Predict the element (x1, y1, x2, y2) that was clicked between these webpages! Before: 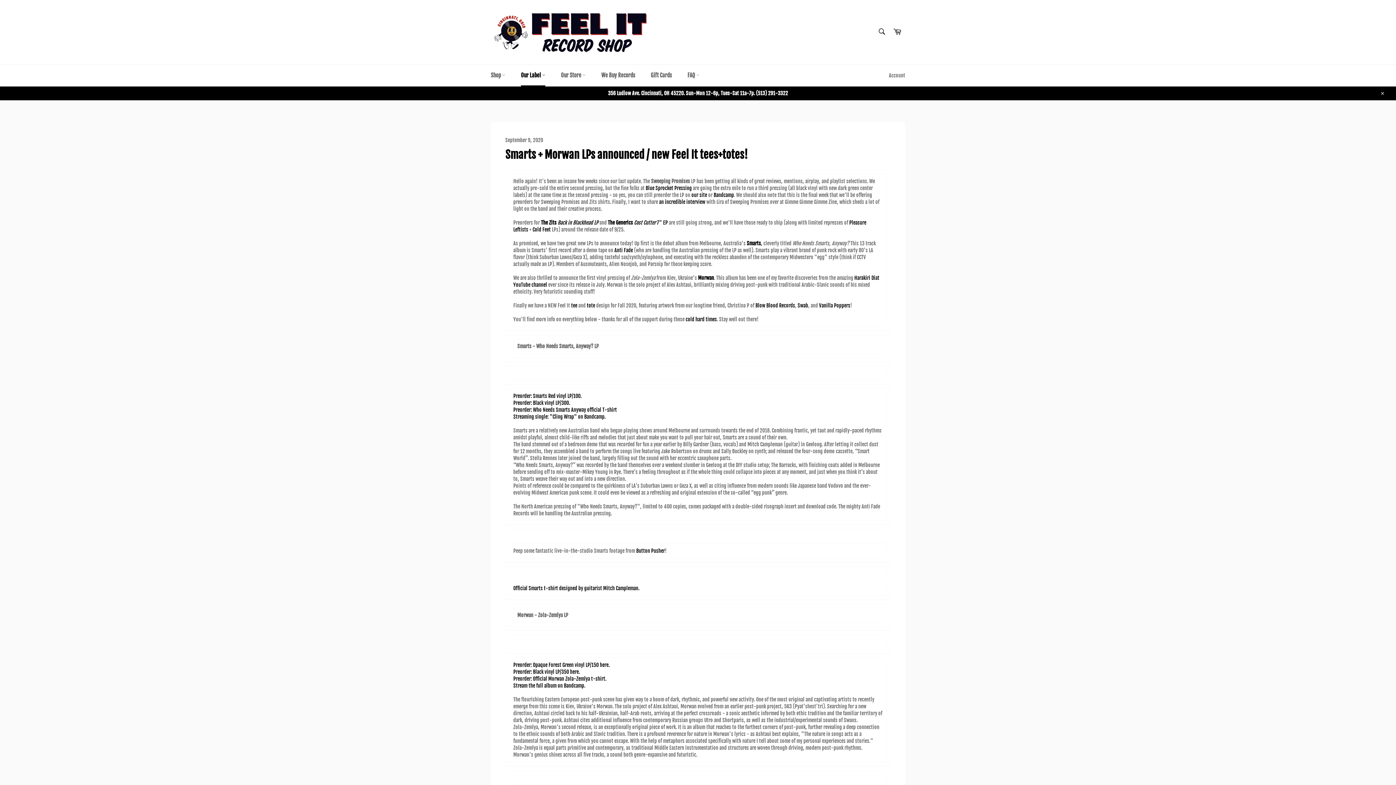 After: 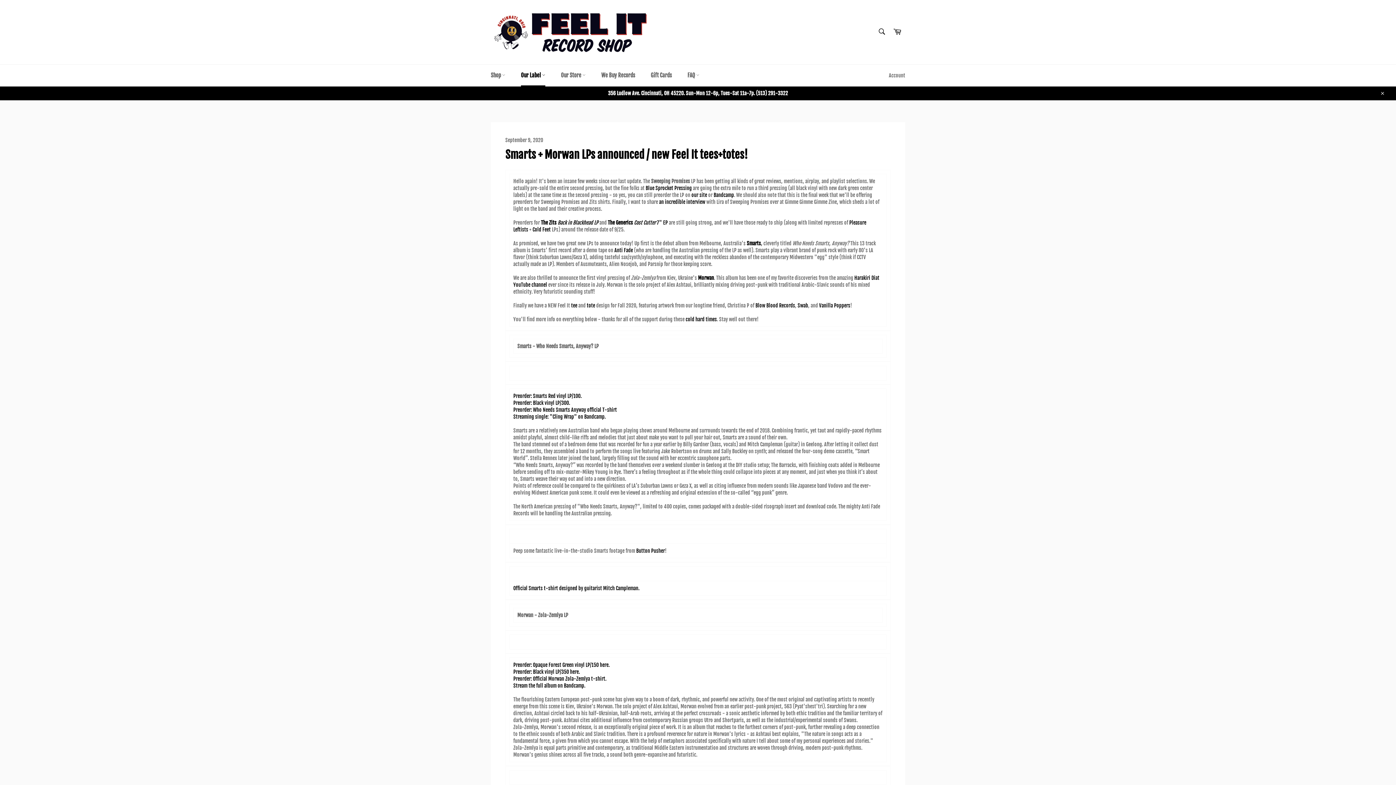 Action: label: Stream the full album on Bandcamp. bbox: (513, 683, 585, 689)